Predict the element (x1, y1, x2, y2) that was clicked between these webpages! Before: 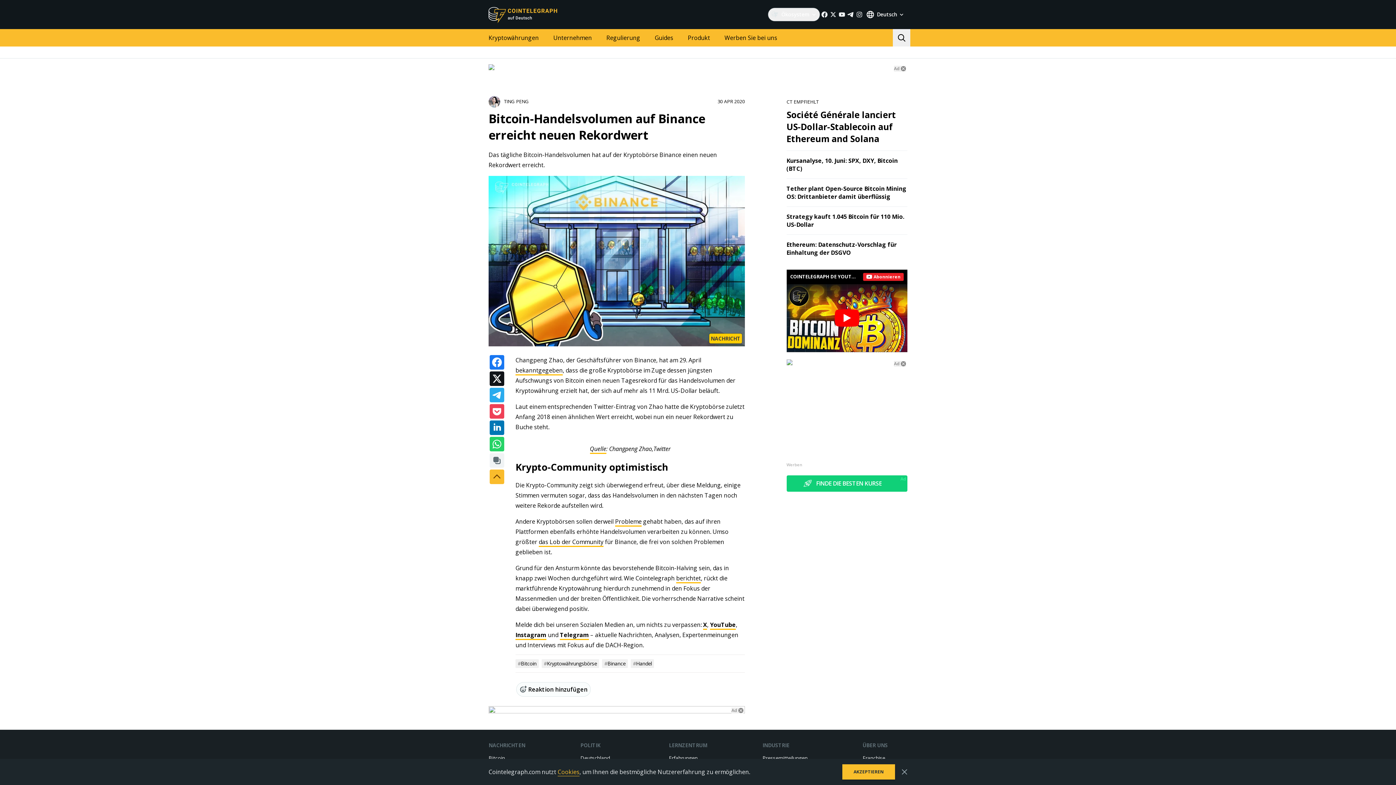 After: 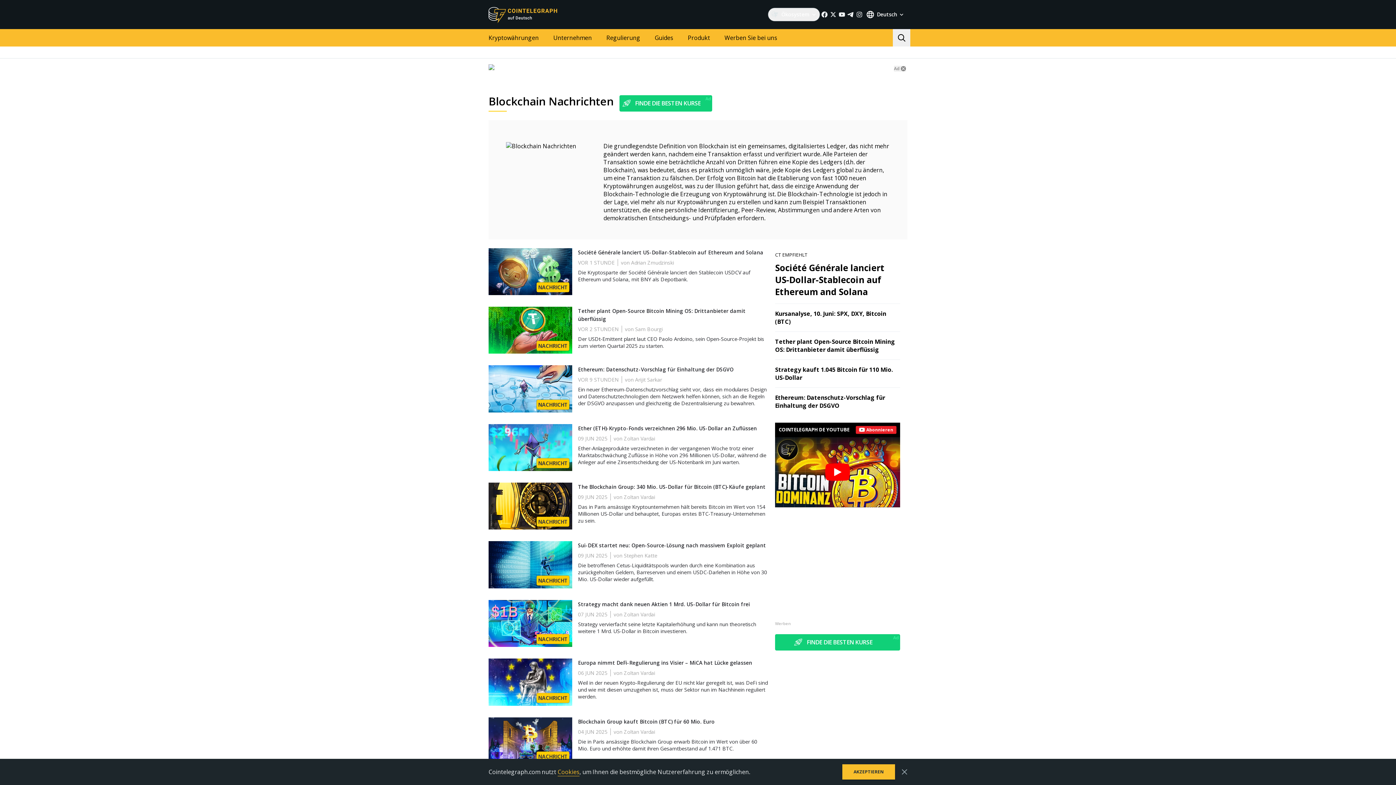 Action: bbox: (488, 753, 514, 761) label: Blockchain